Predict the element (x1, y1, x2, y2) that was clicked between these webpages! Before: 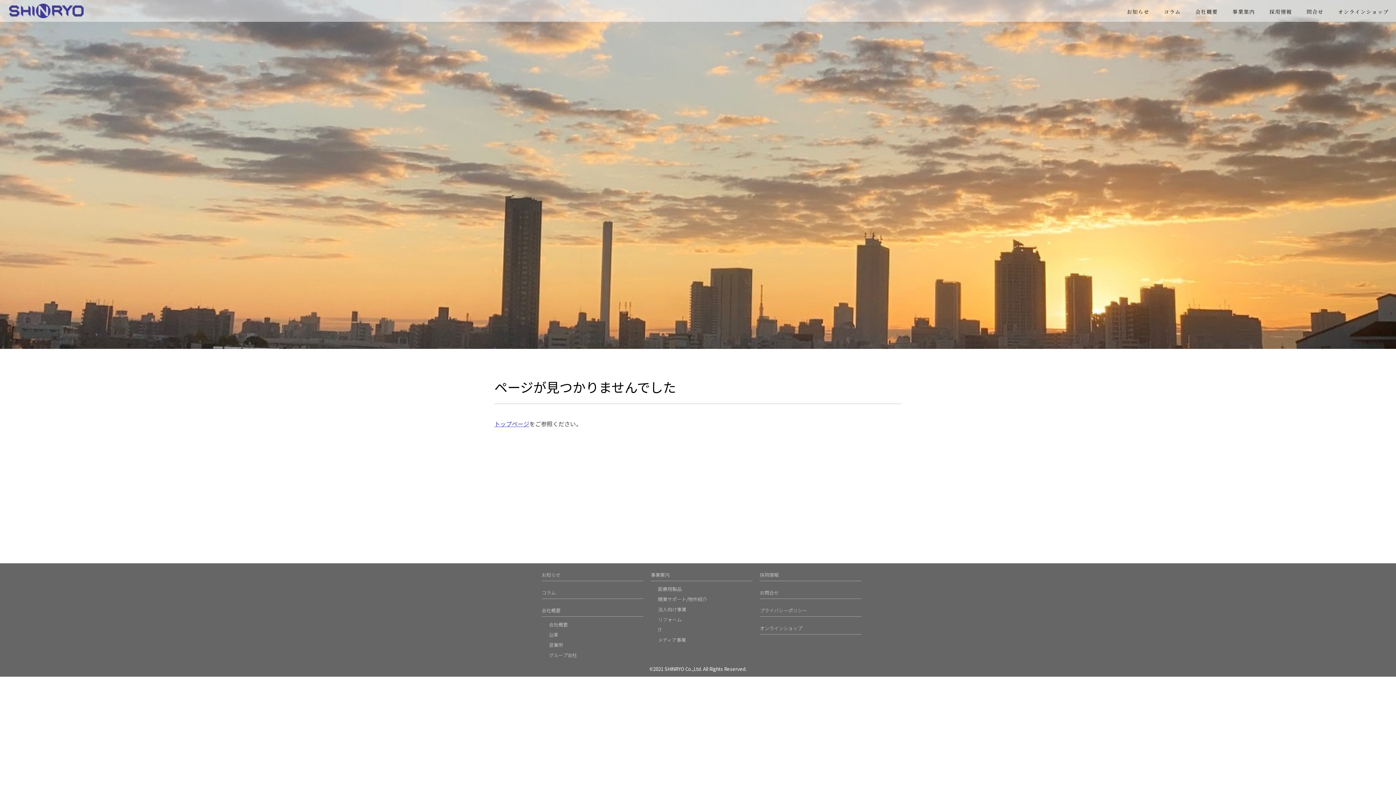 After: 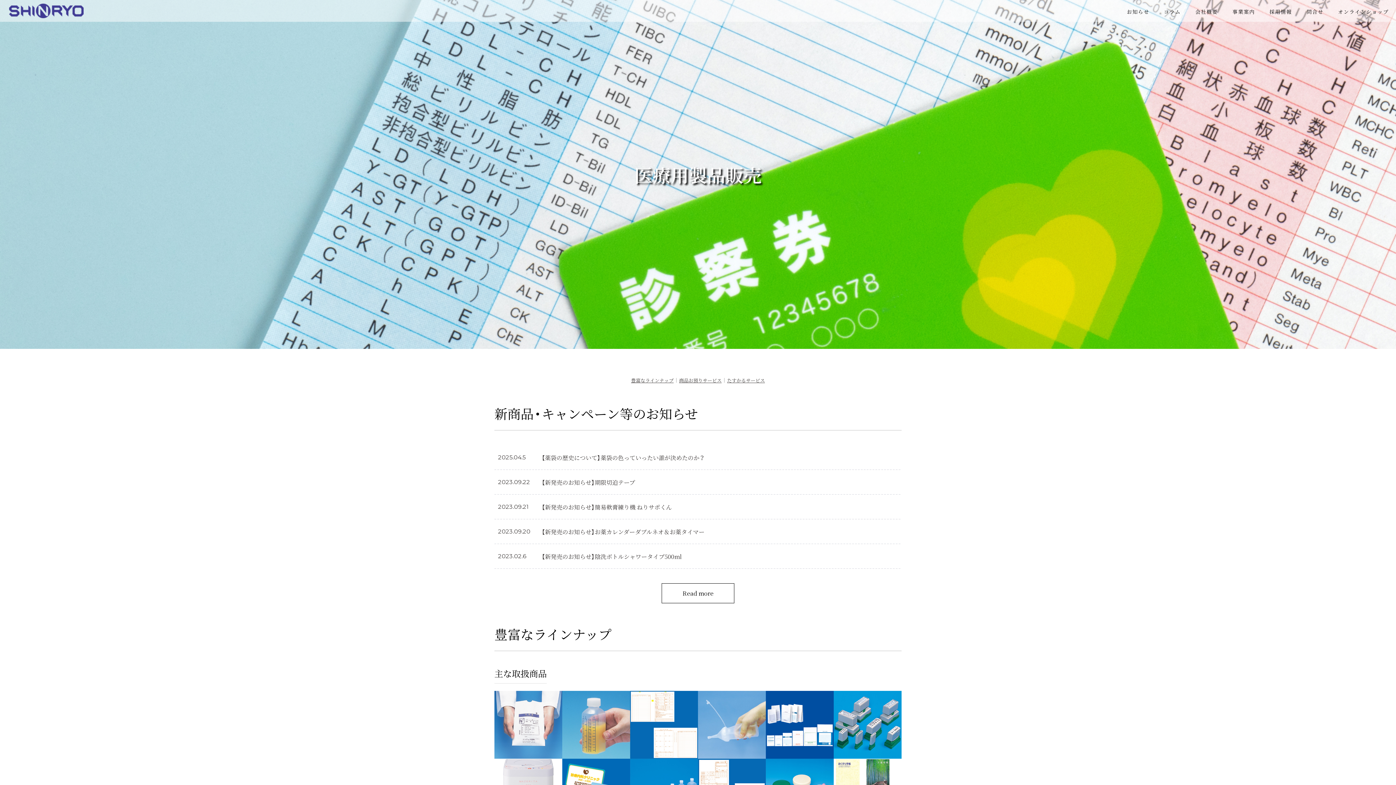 Action: label: 医療用製品 bbox: (658, 585, 681, 592)